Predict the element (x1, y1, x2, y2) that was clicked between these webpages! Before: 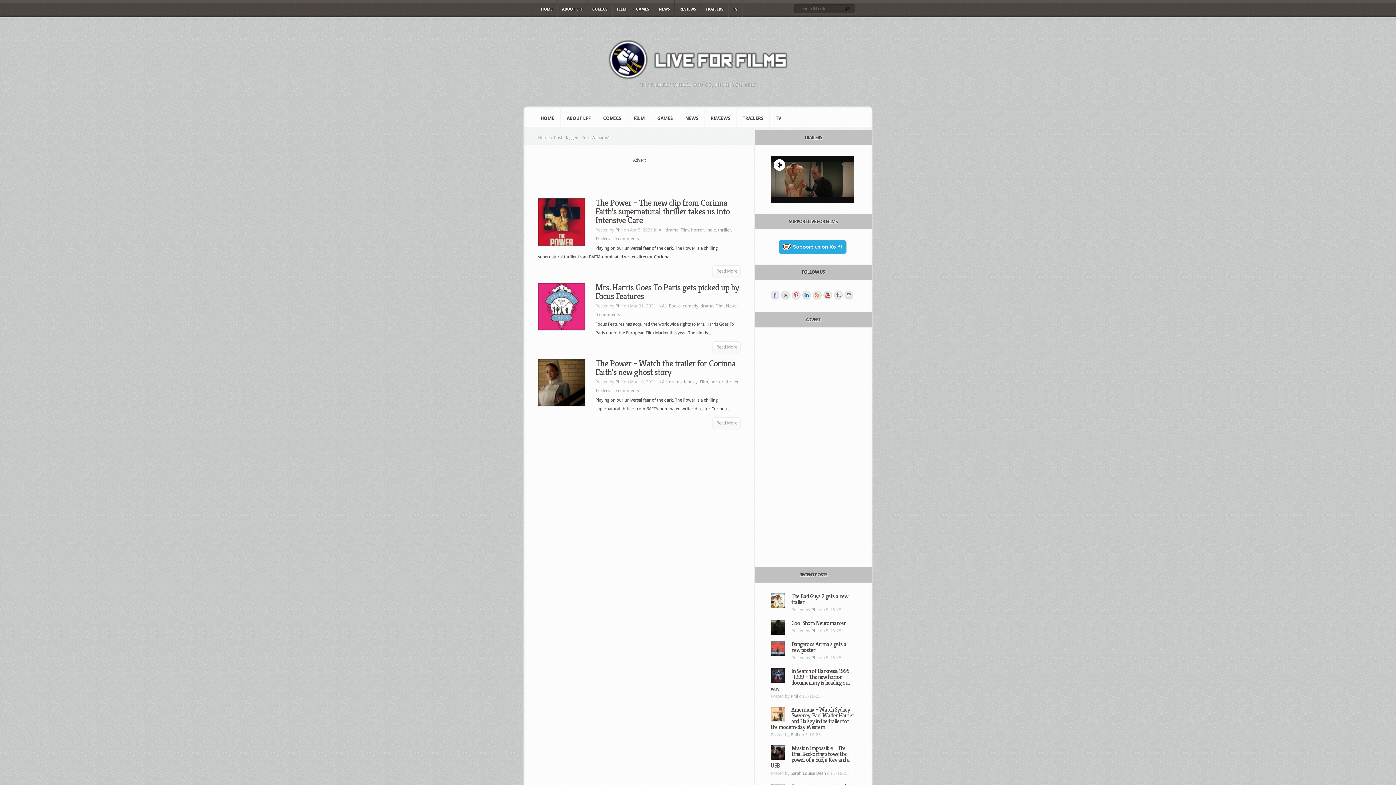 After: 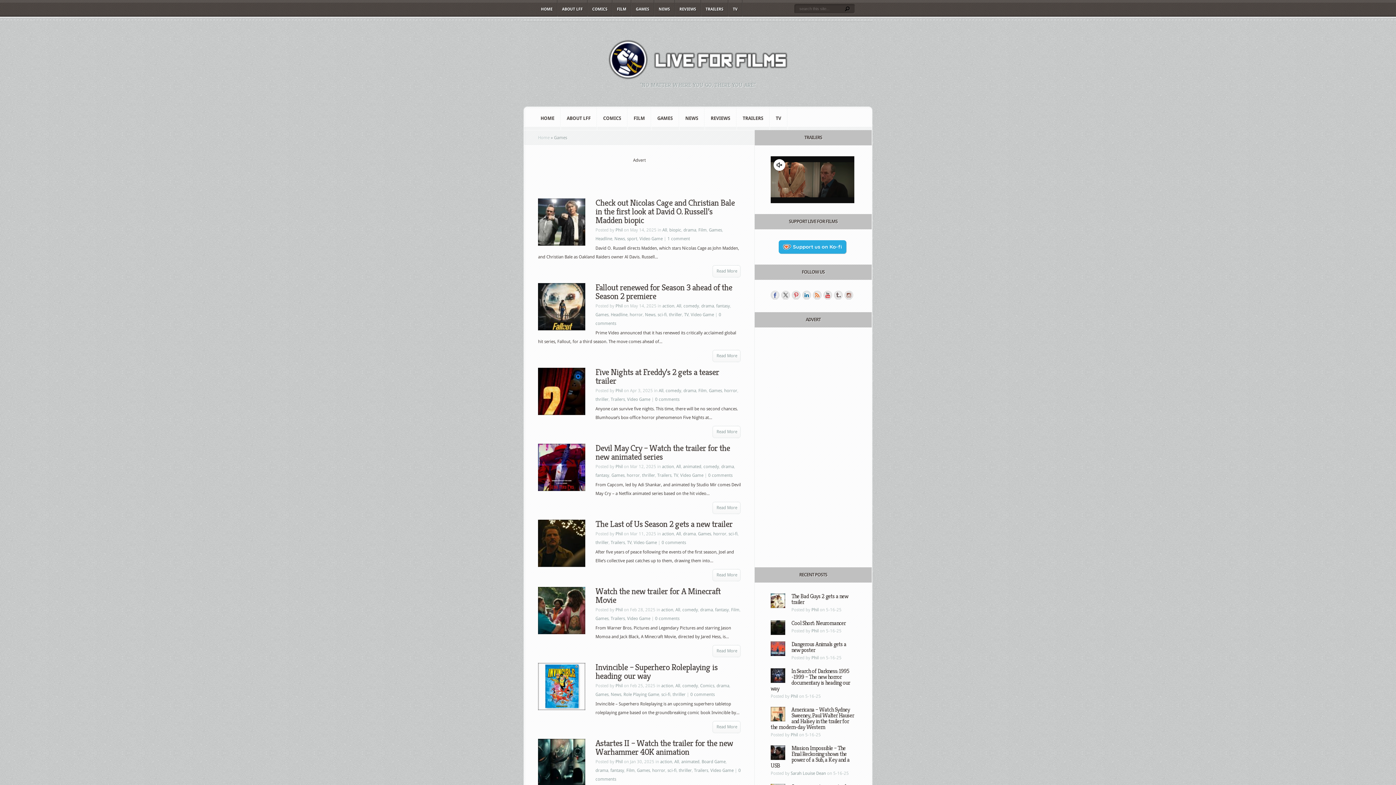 Action: label: GAMES bbox: (631, 0, 653, 16)